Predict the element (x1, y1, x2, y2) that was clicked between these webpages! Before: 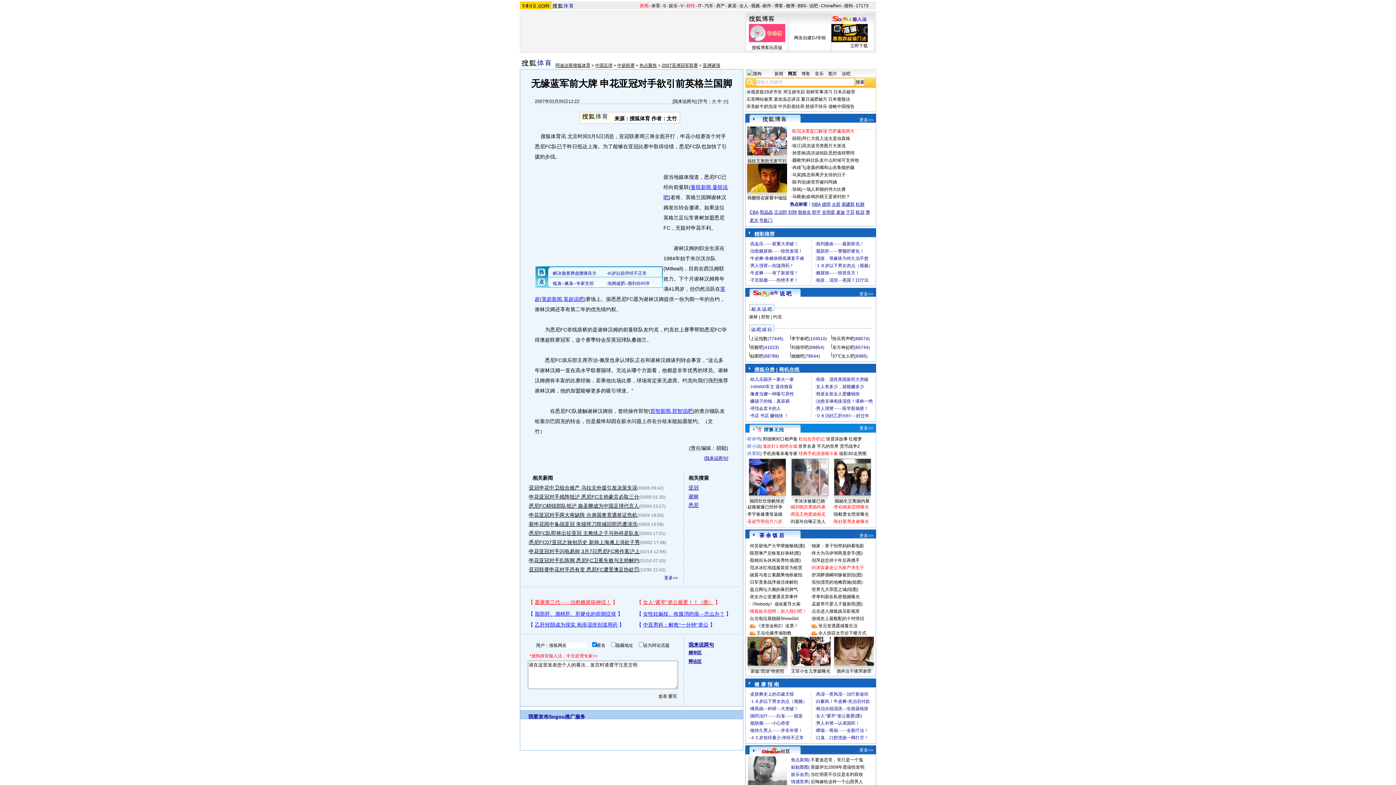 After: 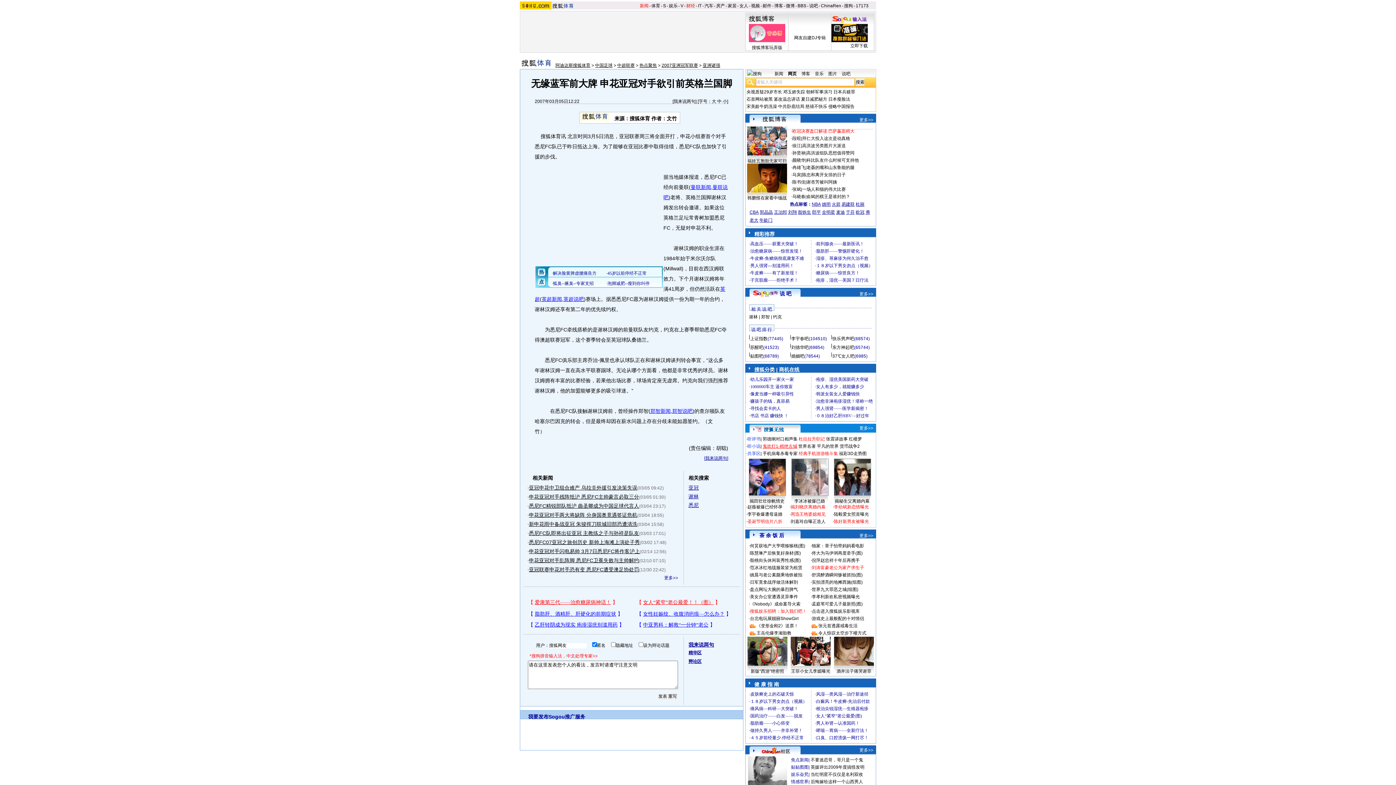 Action: bbox: (762, 444, 797, 449) label: 鬼吹灯1-精绝古城